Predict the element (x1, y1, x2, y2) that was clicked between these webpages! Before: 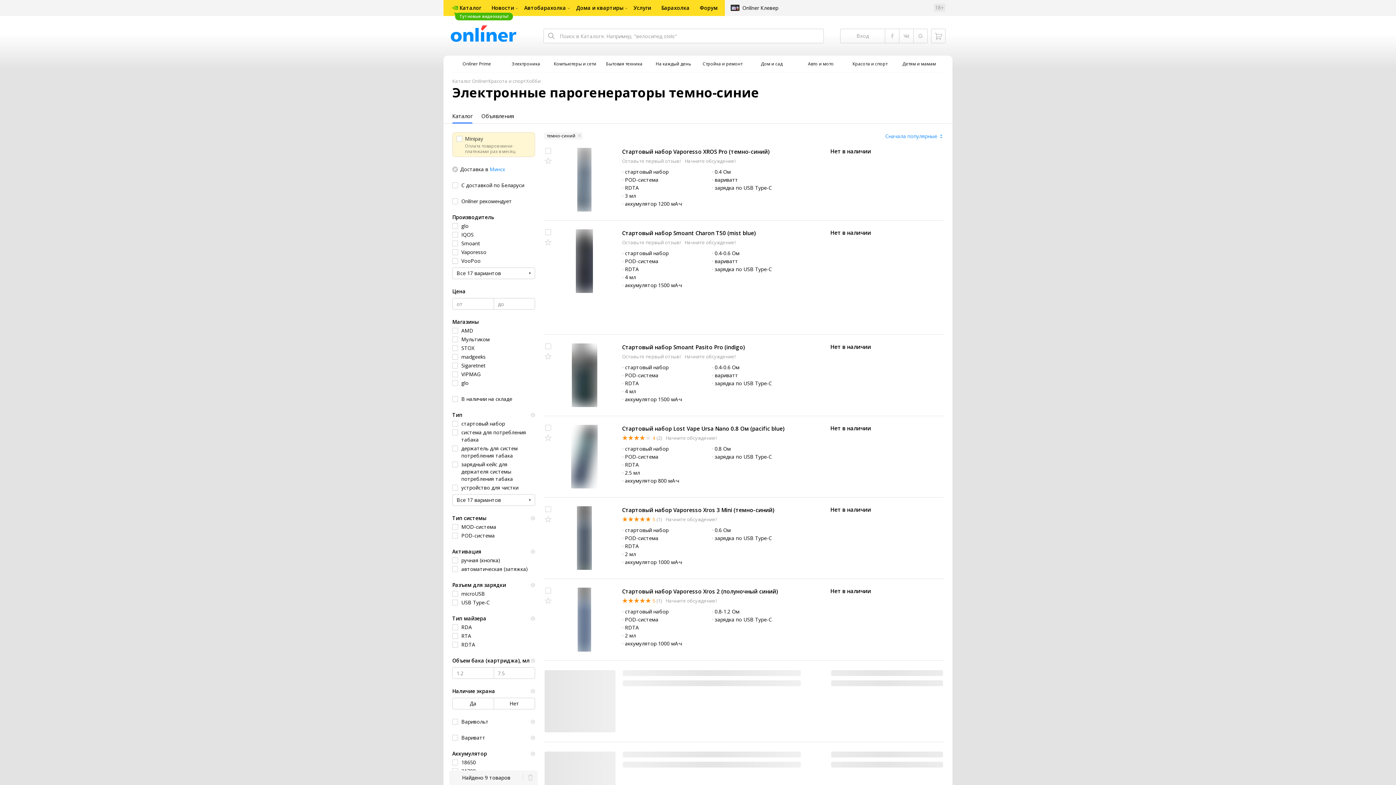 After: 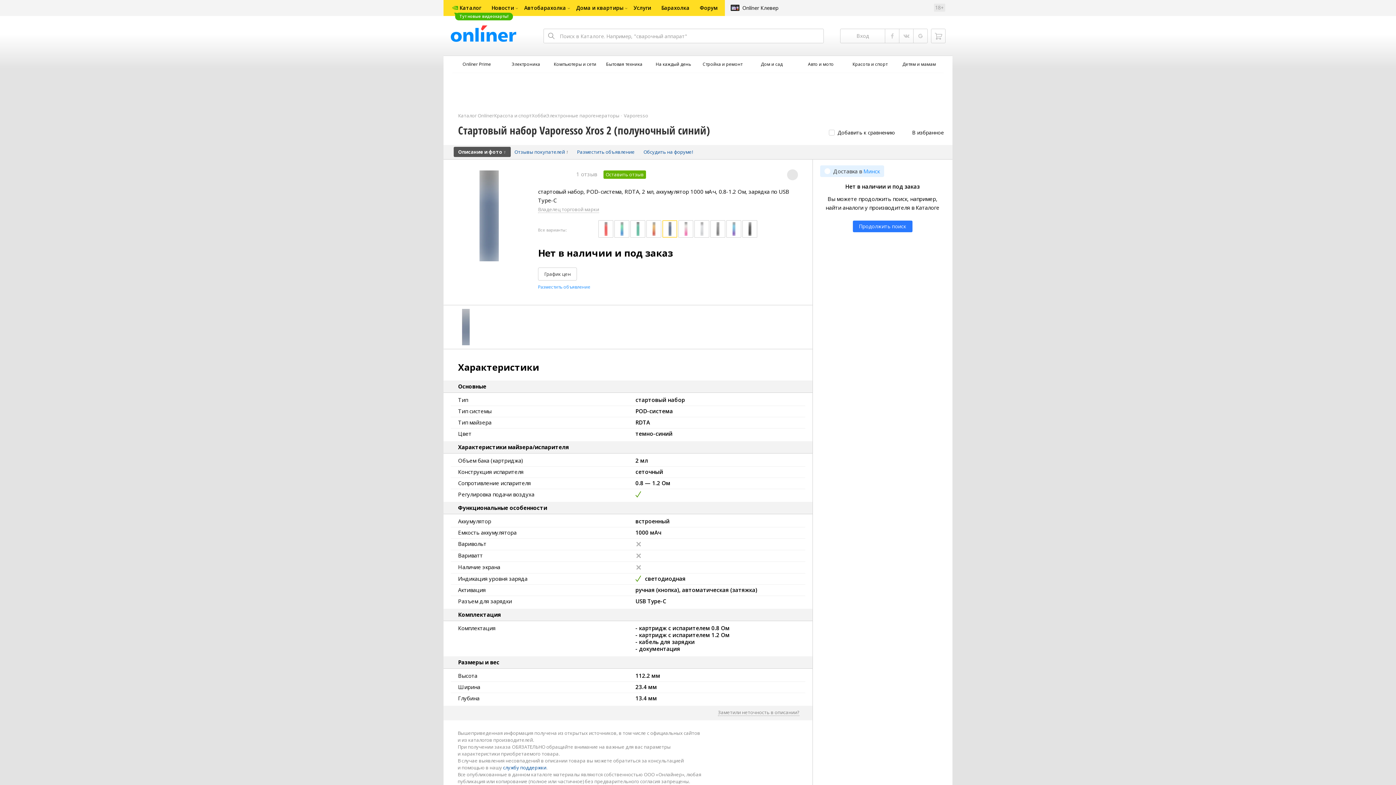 Action: bbox: (552, 588, 616, 651)